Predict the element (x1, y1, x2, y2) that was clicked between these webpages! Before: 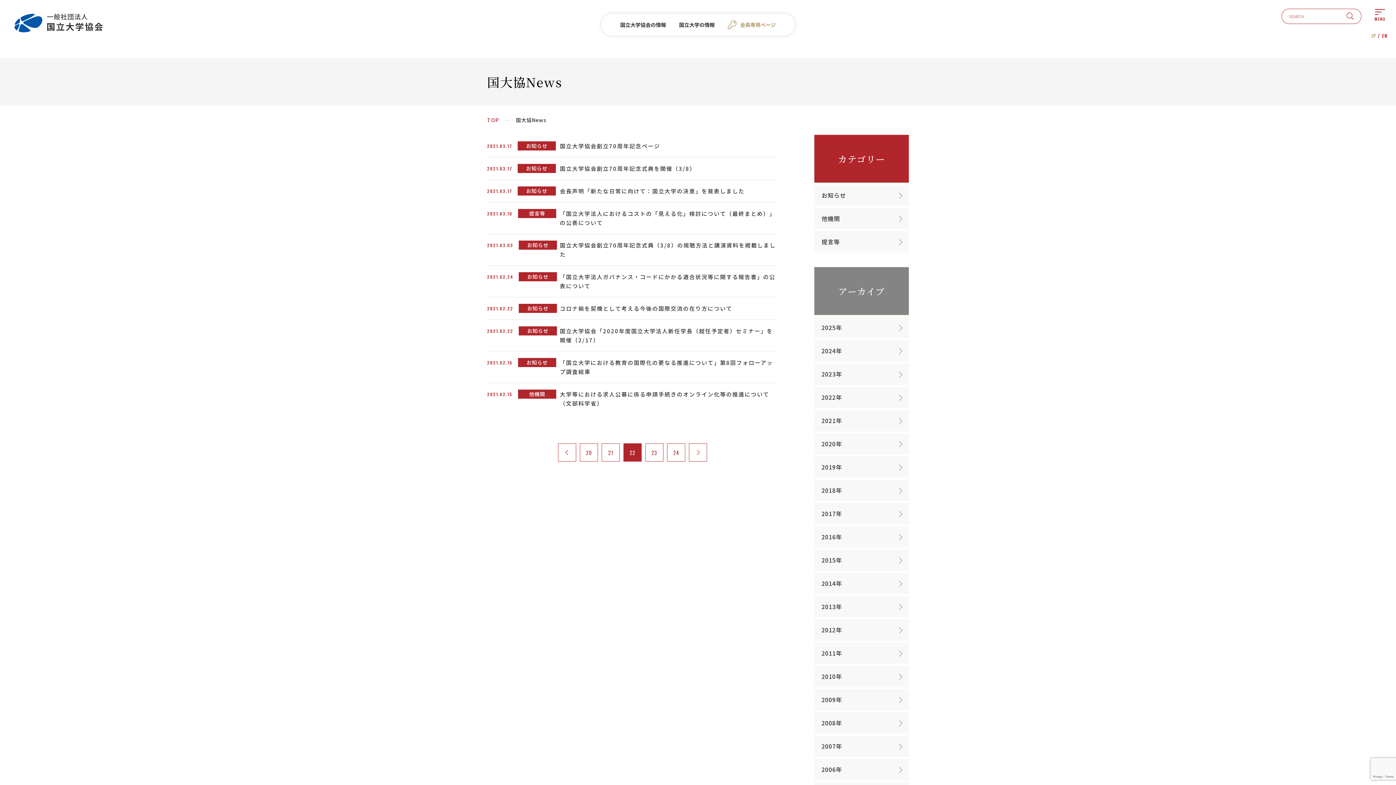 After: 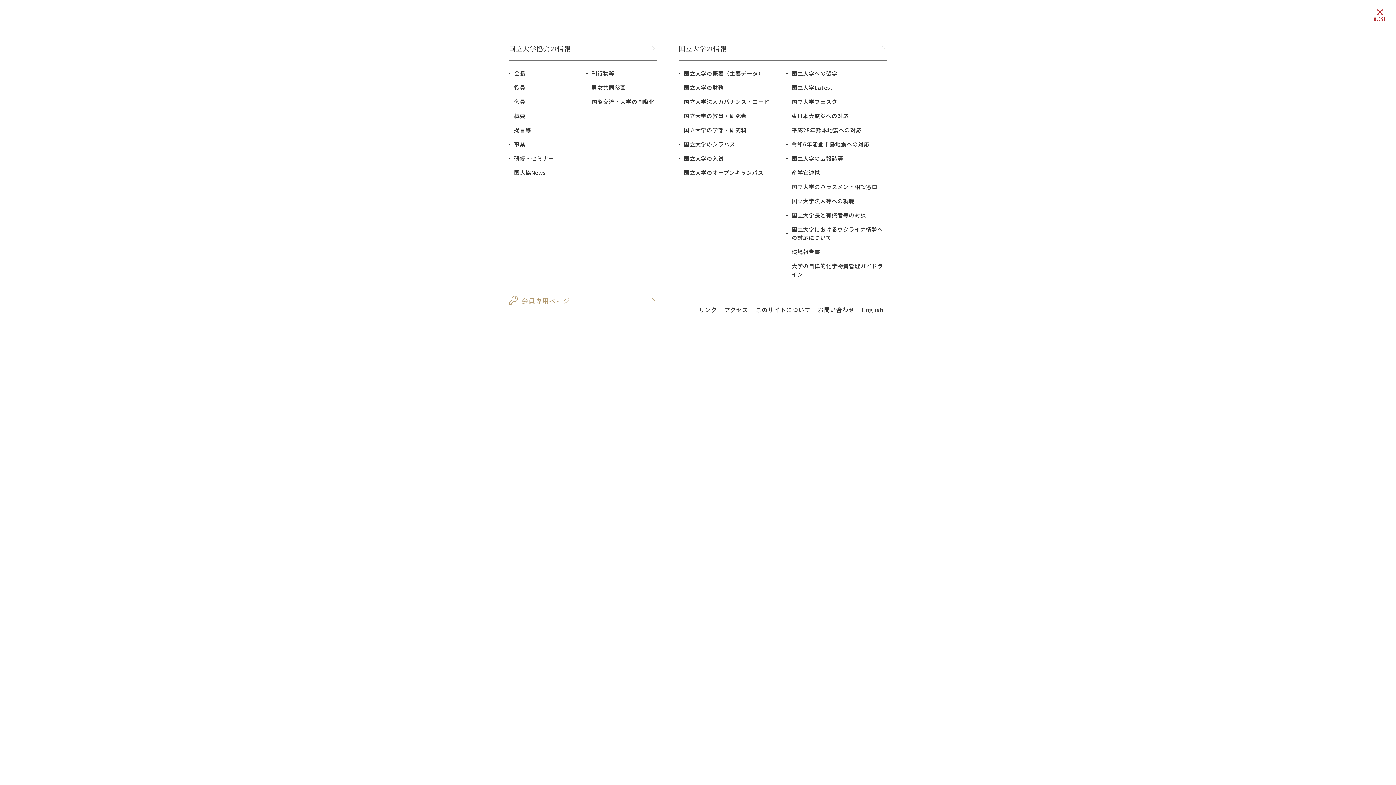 Action: bbox: (1367, 4, 1392, 25) label: MENU